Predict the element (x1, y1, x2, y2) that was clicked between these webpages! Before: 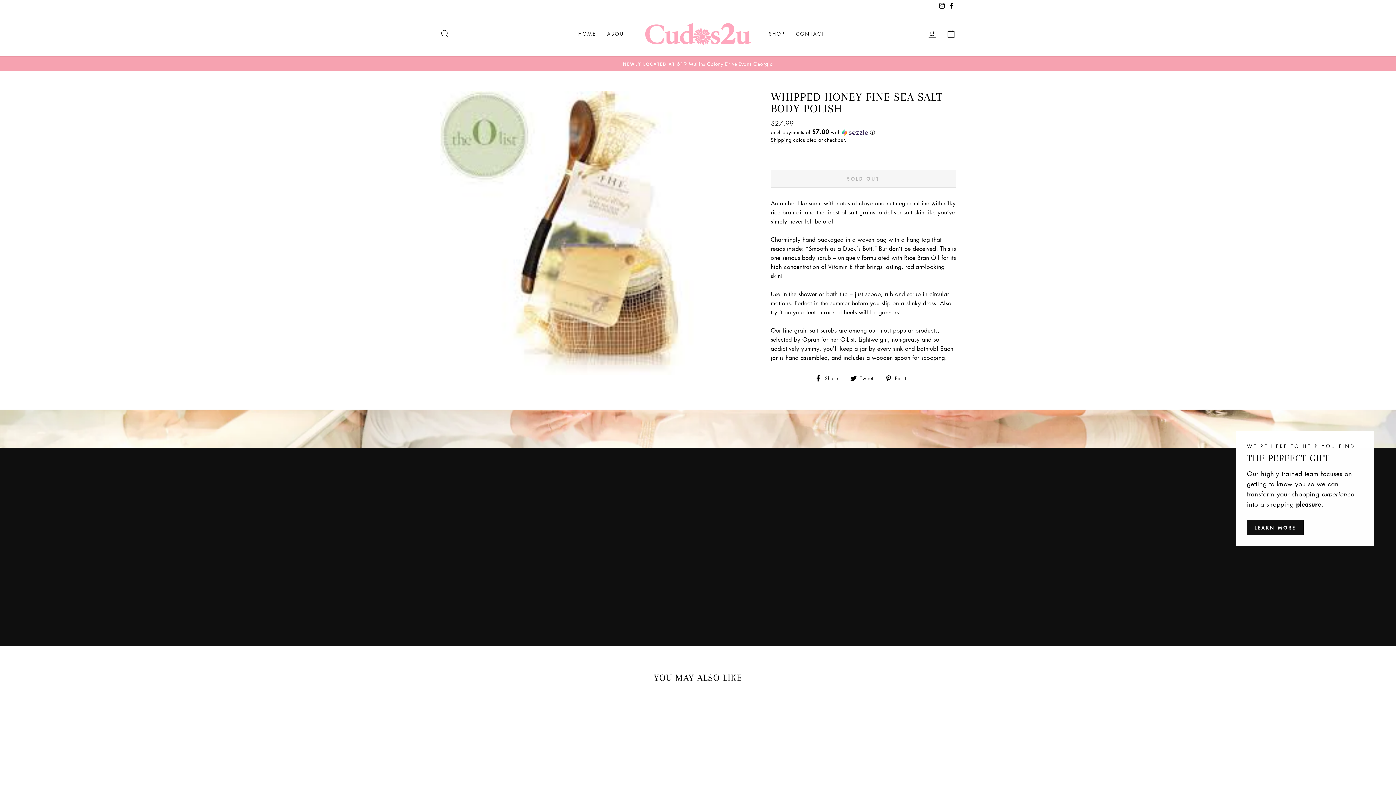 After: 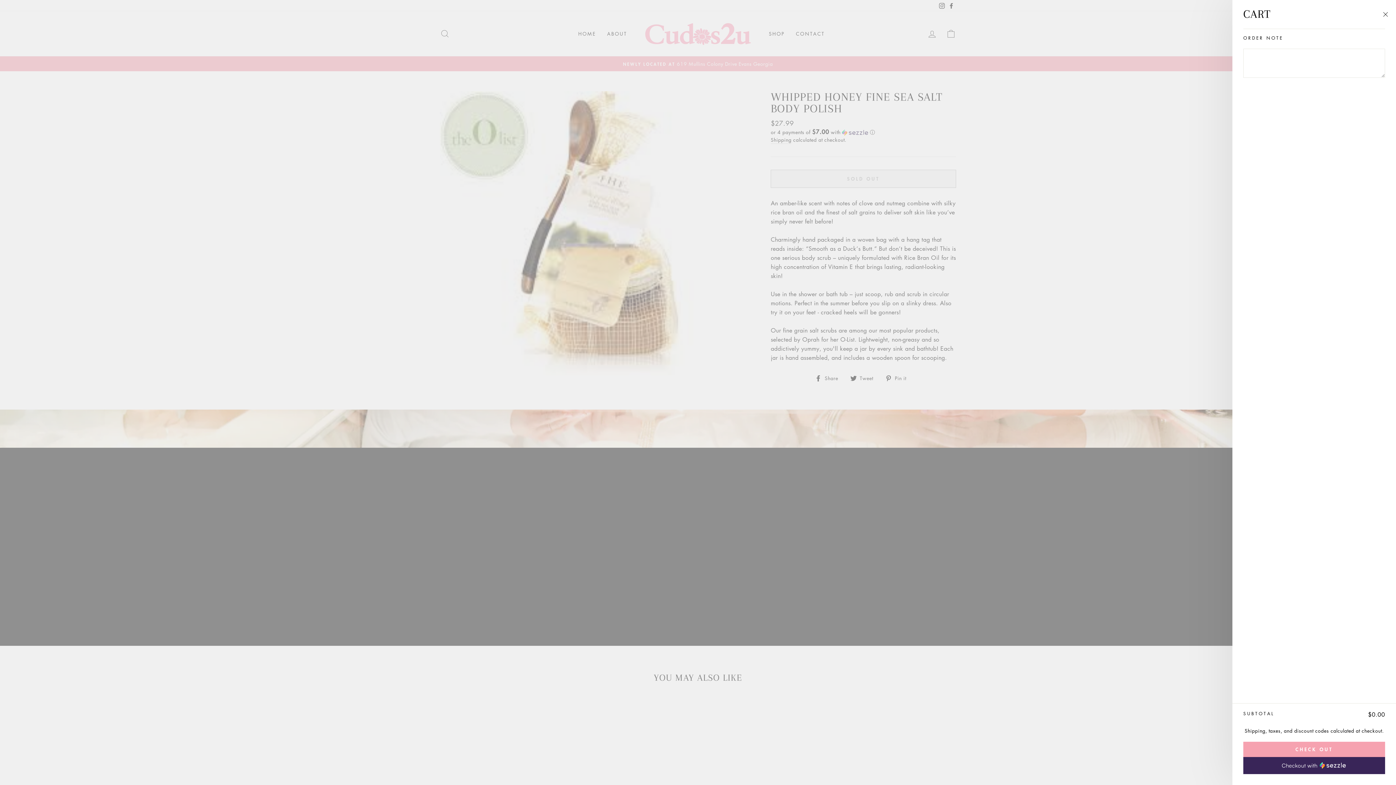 Action: bbox: (941, 25, 960, 41) label: CART